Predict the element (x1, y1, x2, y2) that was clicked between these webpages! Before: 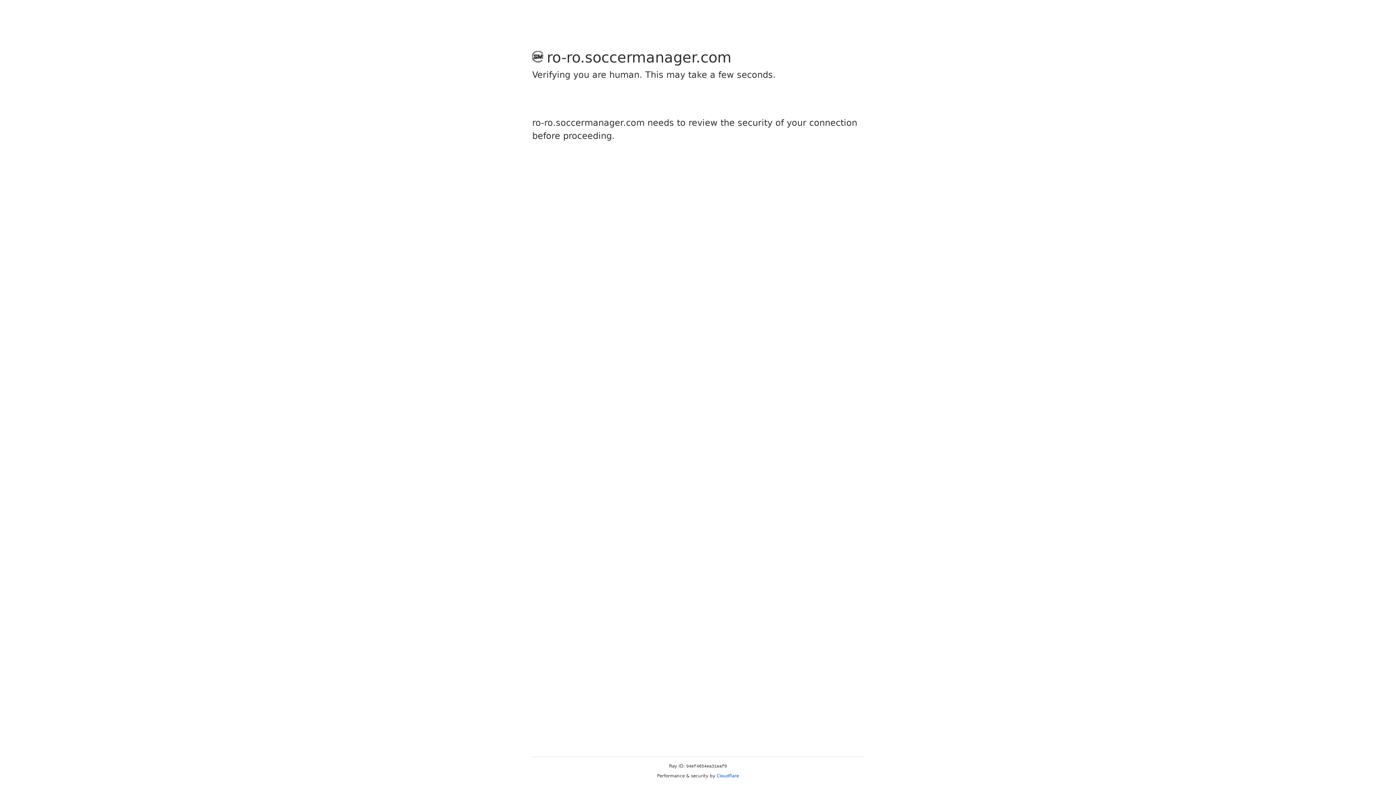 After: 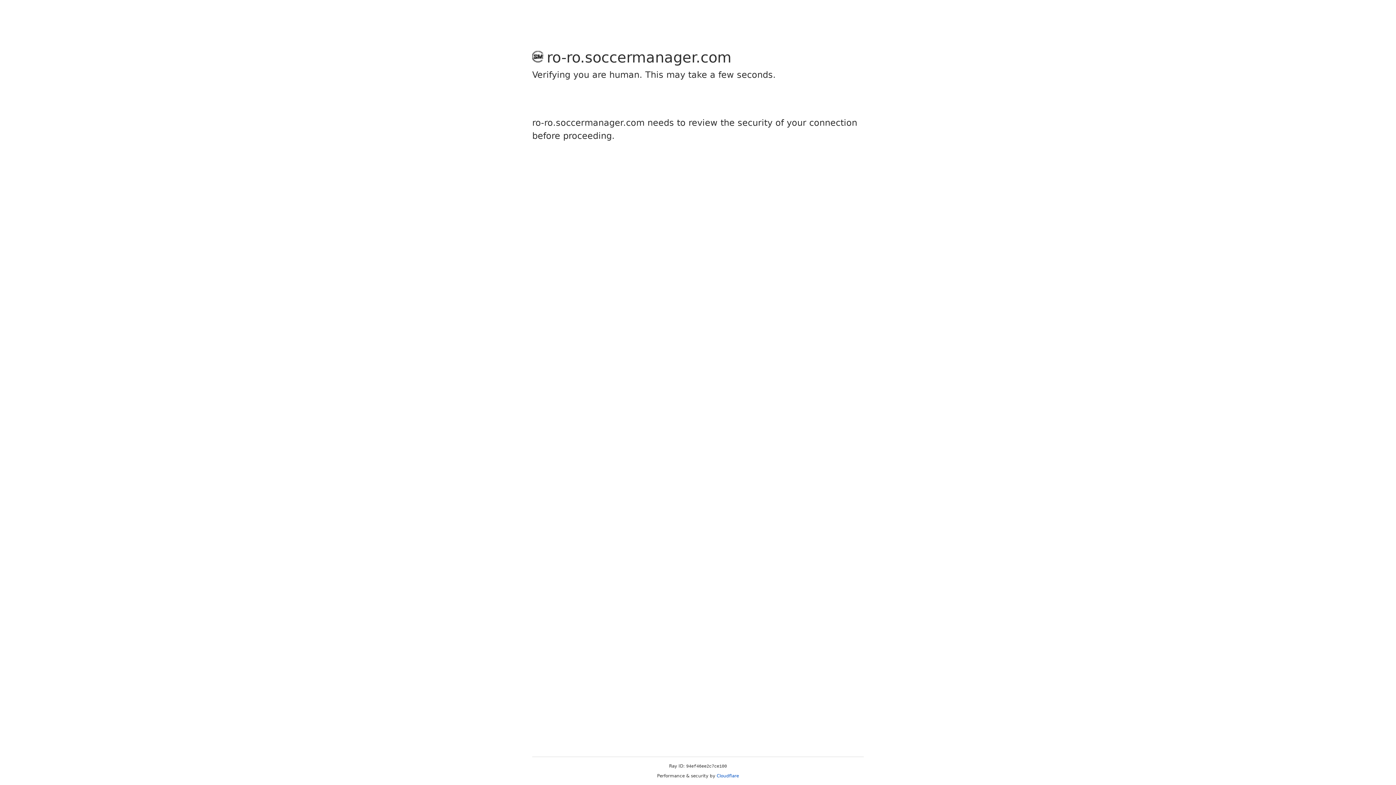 Action: bbox: (716, 773, 739, 778) label: Cloudflare